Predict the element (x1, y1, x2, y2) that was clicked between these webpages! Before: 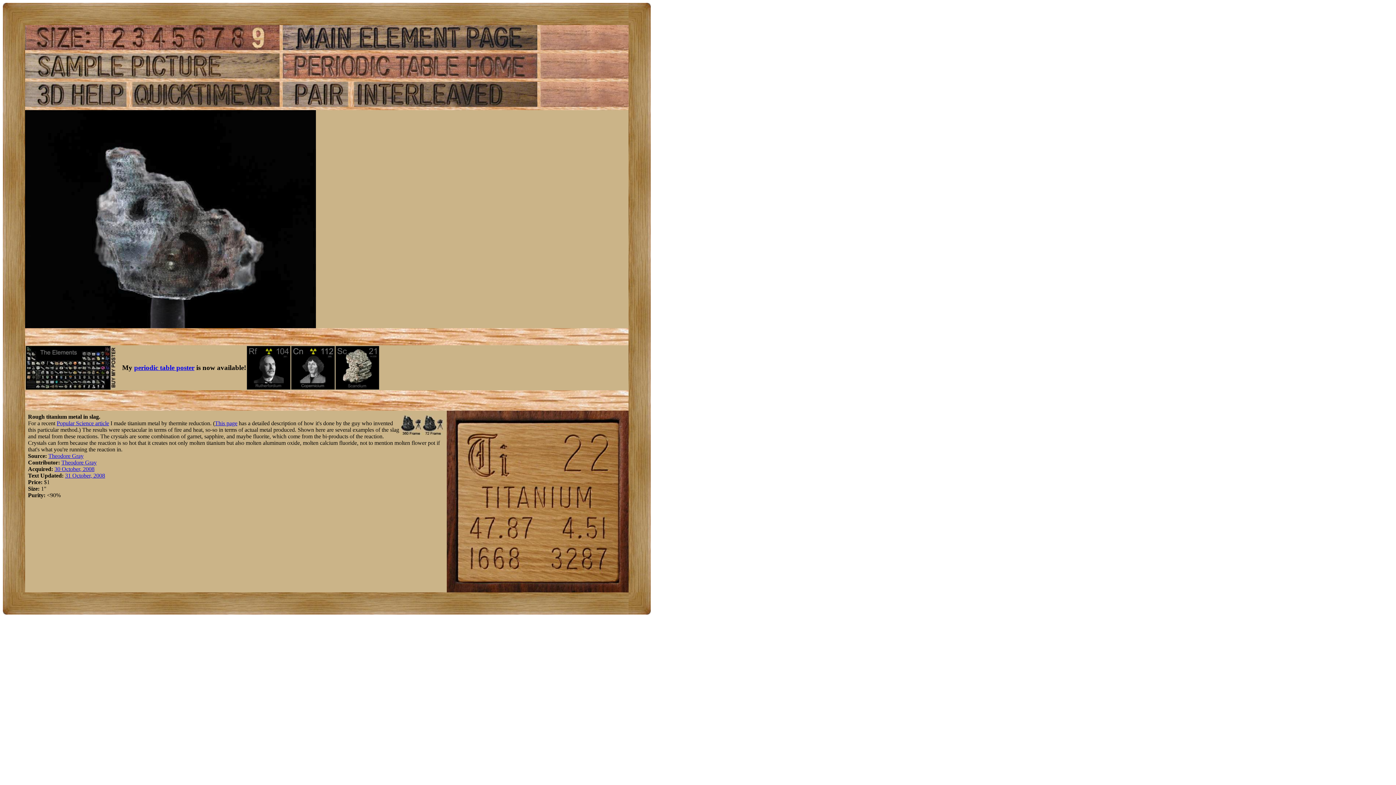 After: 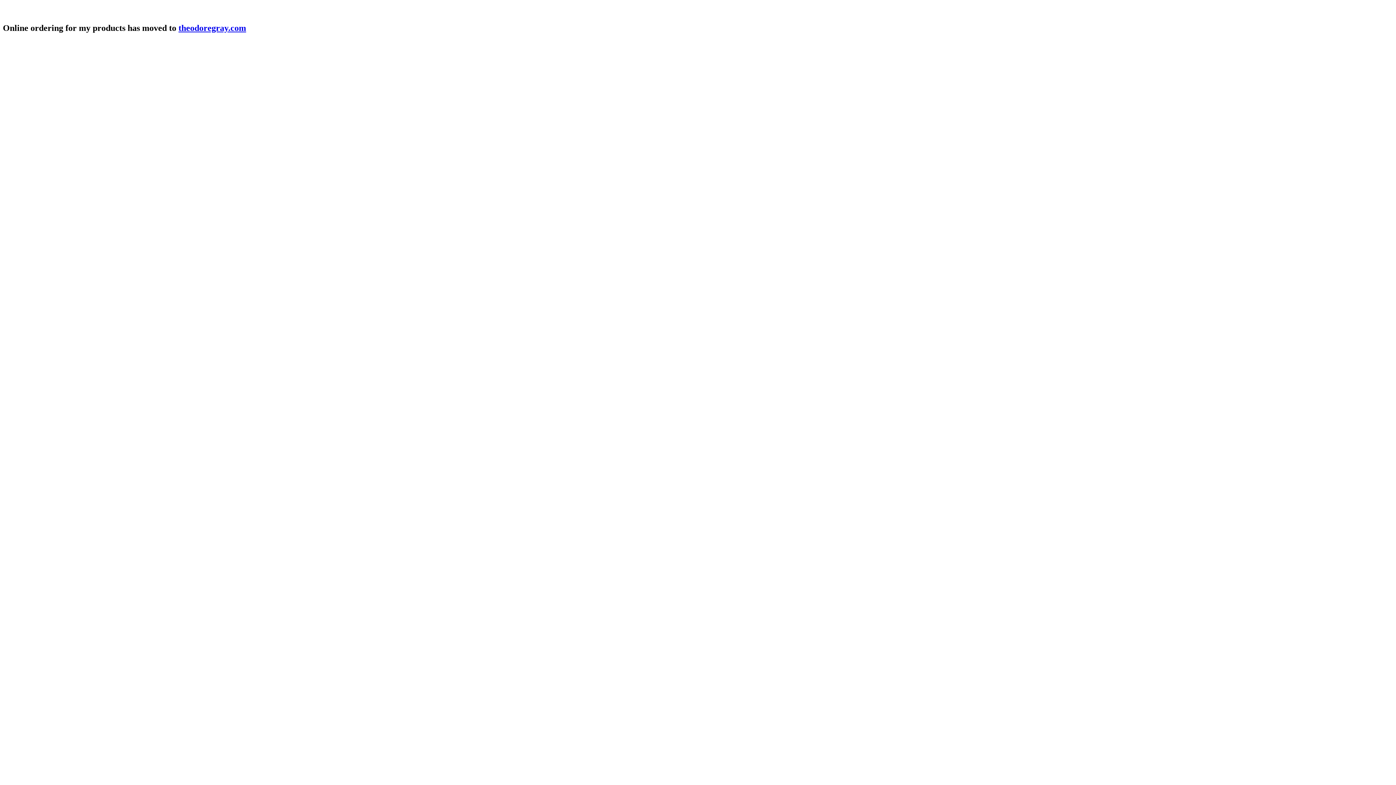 Action: bbox: (25, 384, 117, 390)